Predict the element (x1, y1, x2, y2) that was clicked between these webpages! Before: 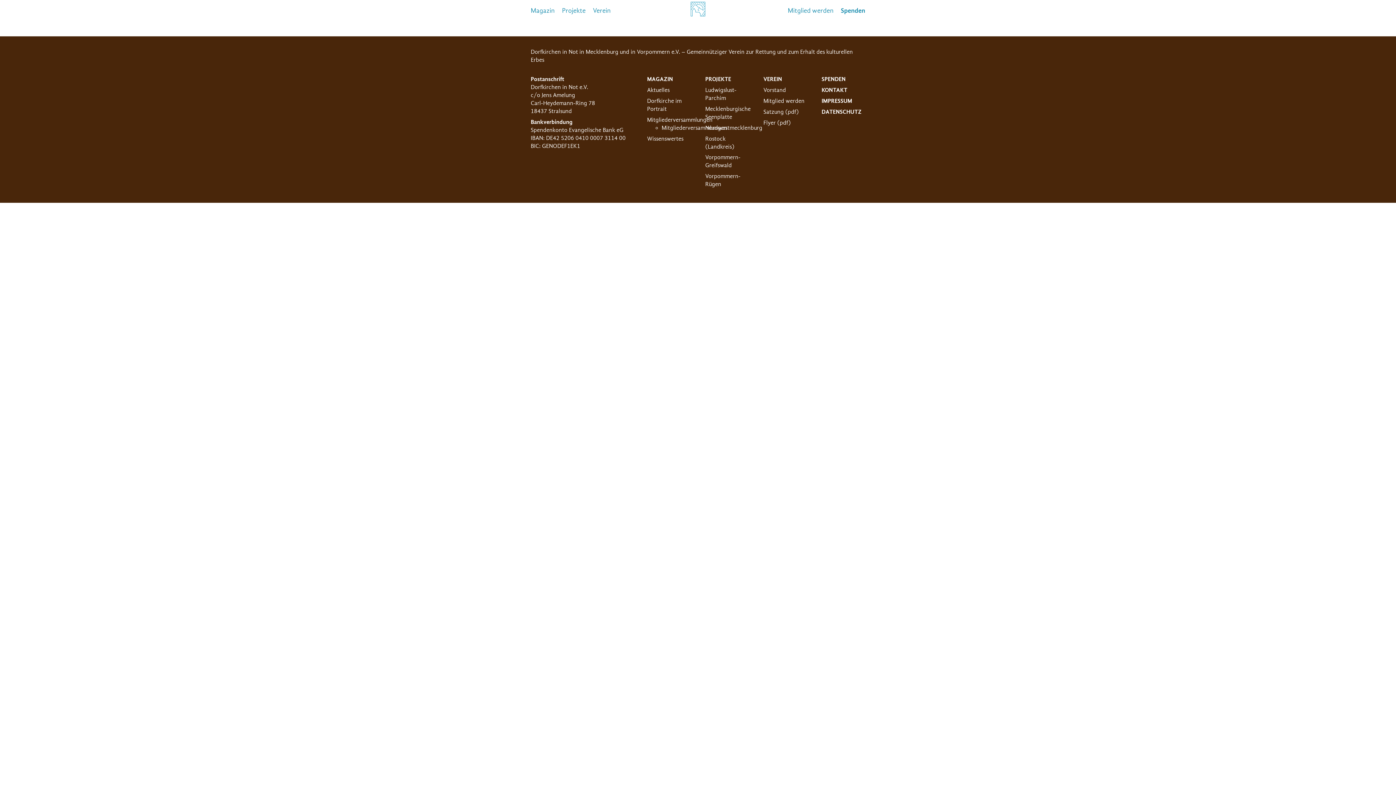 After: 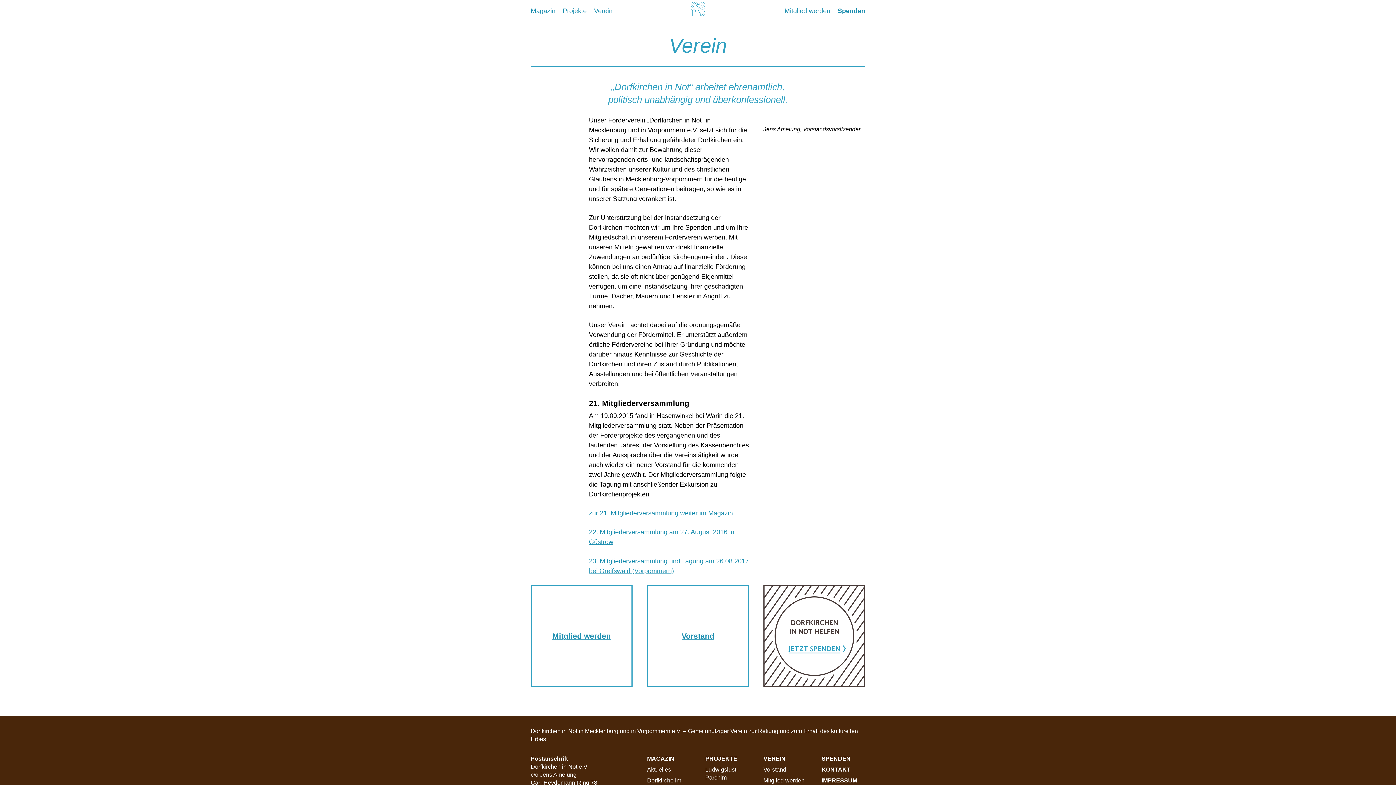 Action: bbox: (763, 76, 782, 82) label: VEREIN